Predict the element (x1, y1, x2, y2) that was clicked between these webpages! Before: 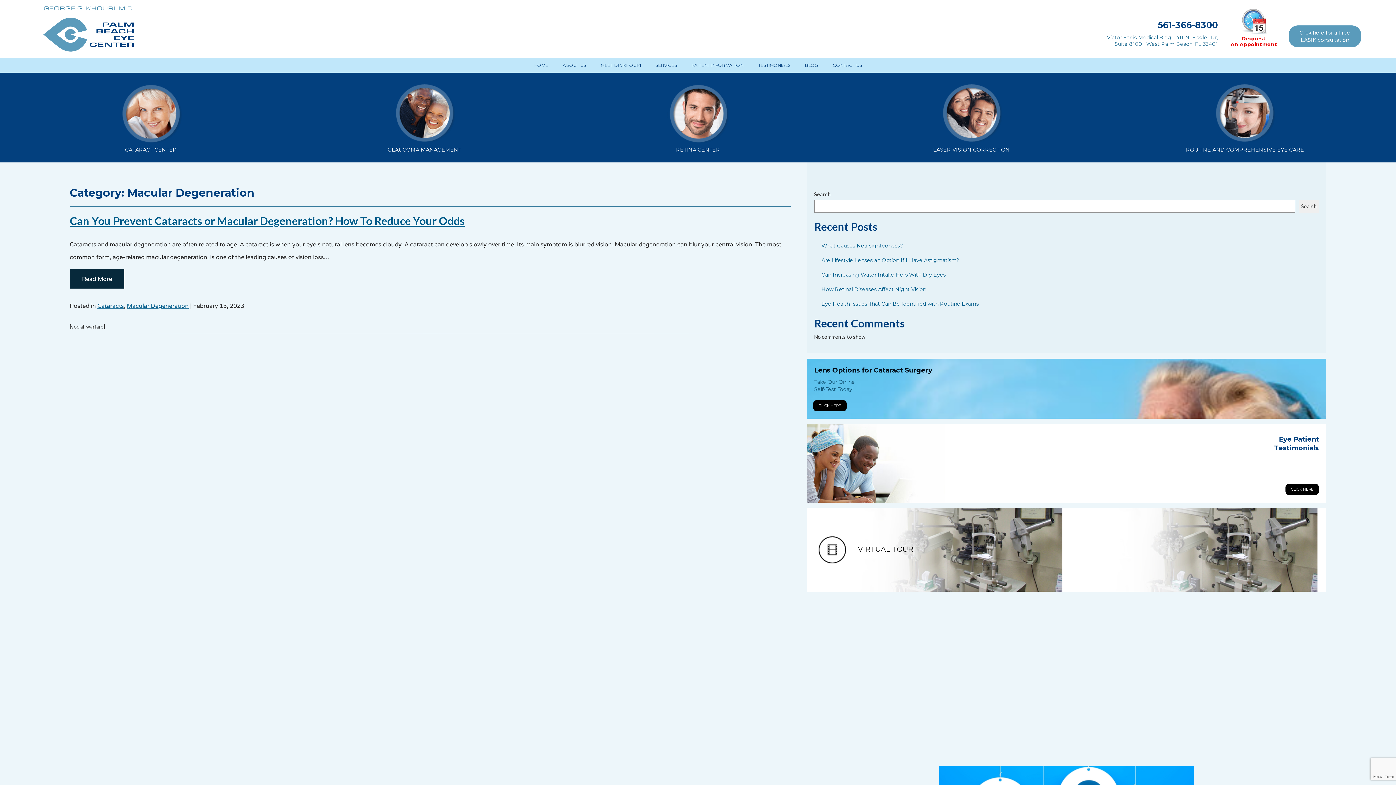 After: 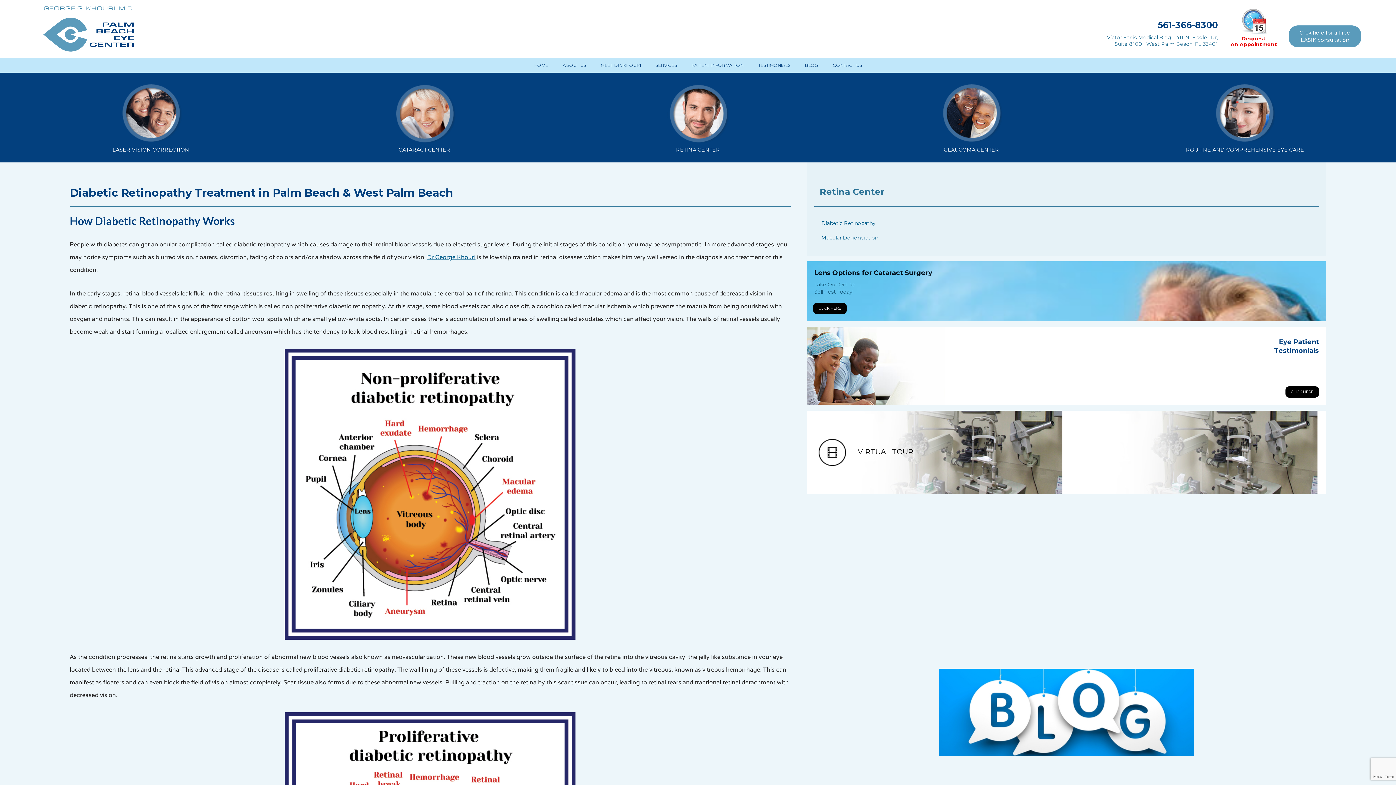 Action: label: RETINA CENTER bbox: (561, 81, 834, 153)